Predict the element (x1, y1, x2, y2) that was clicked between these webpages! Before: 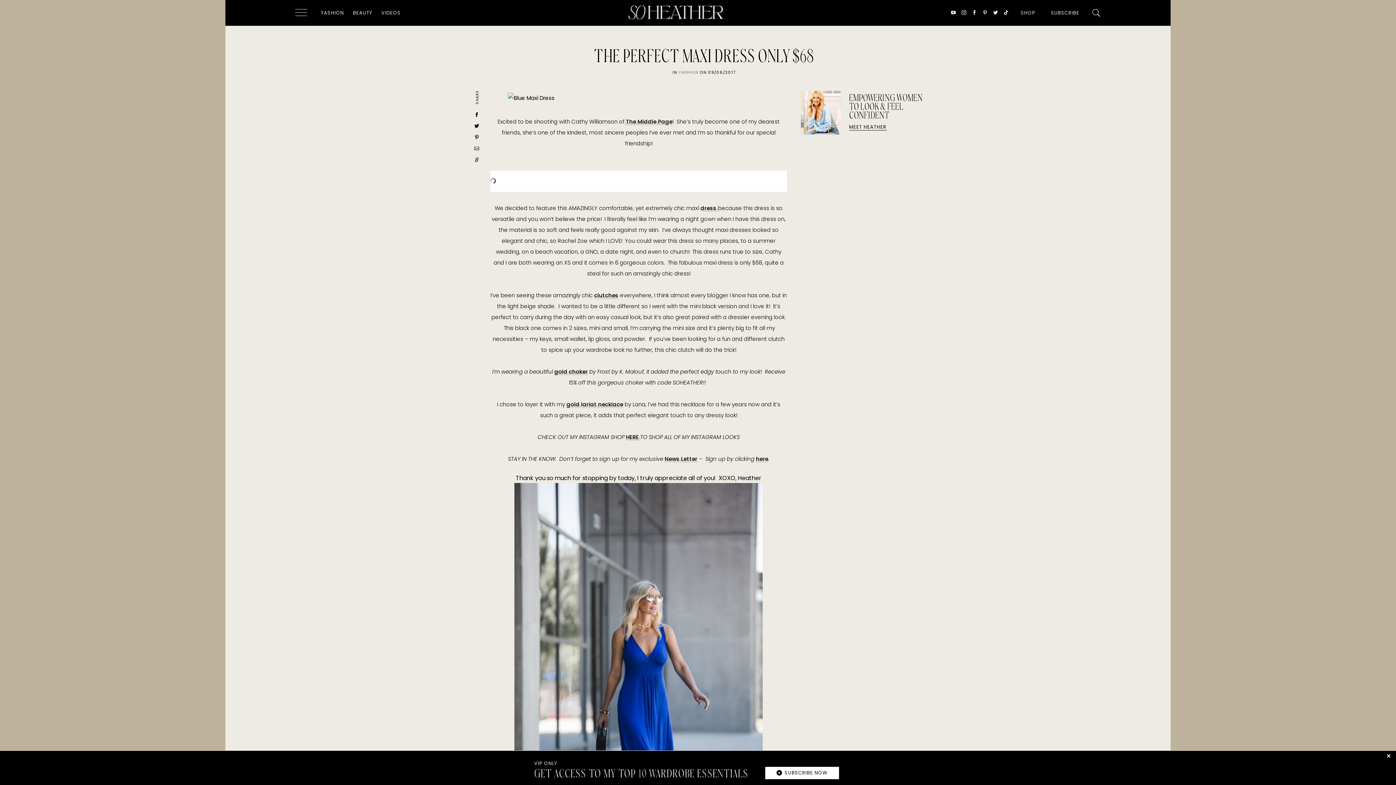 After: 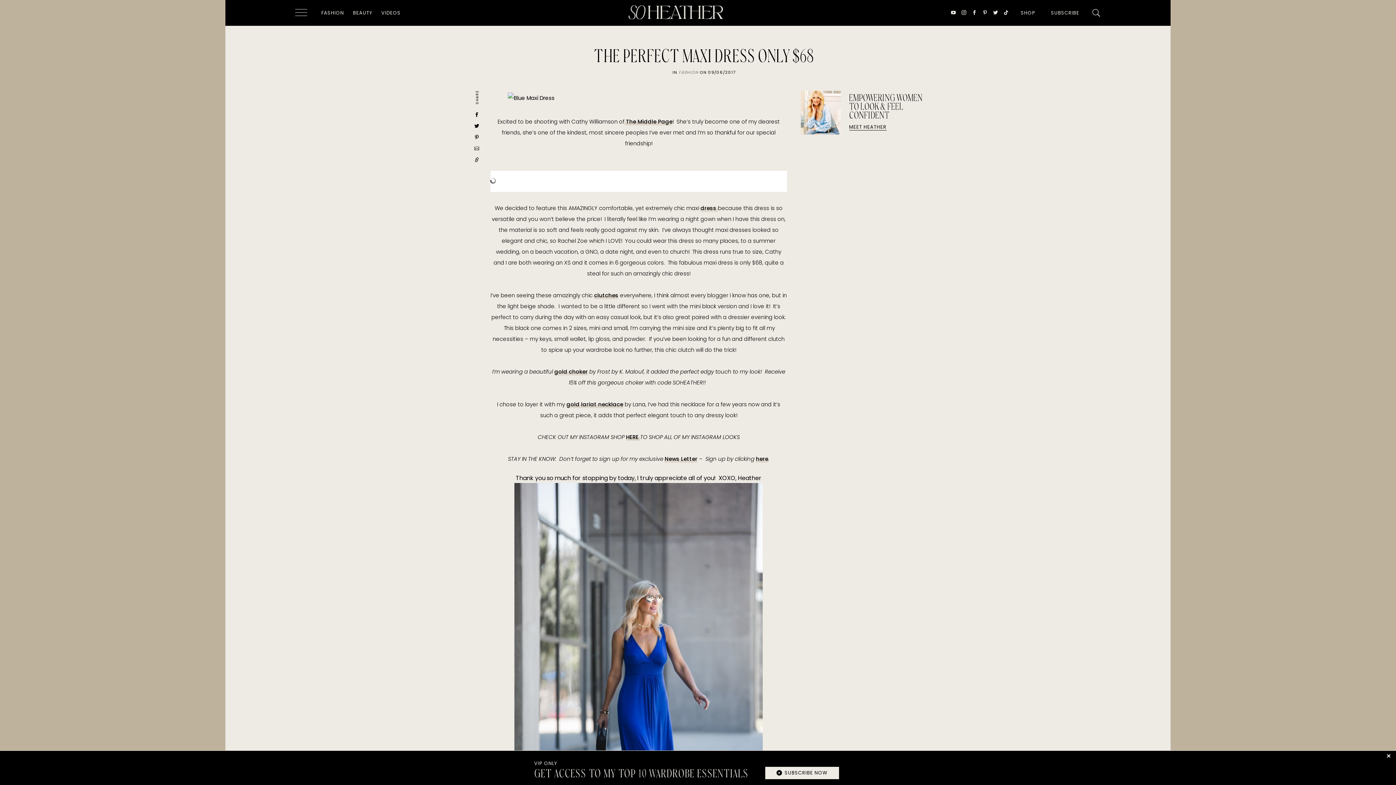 Action: bbox: (765, 767, 839, 779) label: SUBSCRIBE NOW